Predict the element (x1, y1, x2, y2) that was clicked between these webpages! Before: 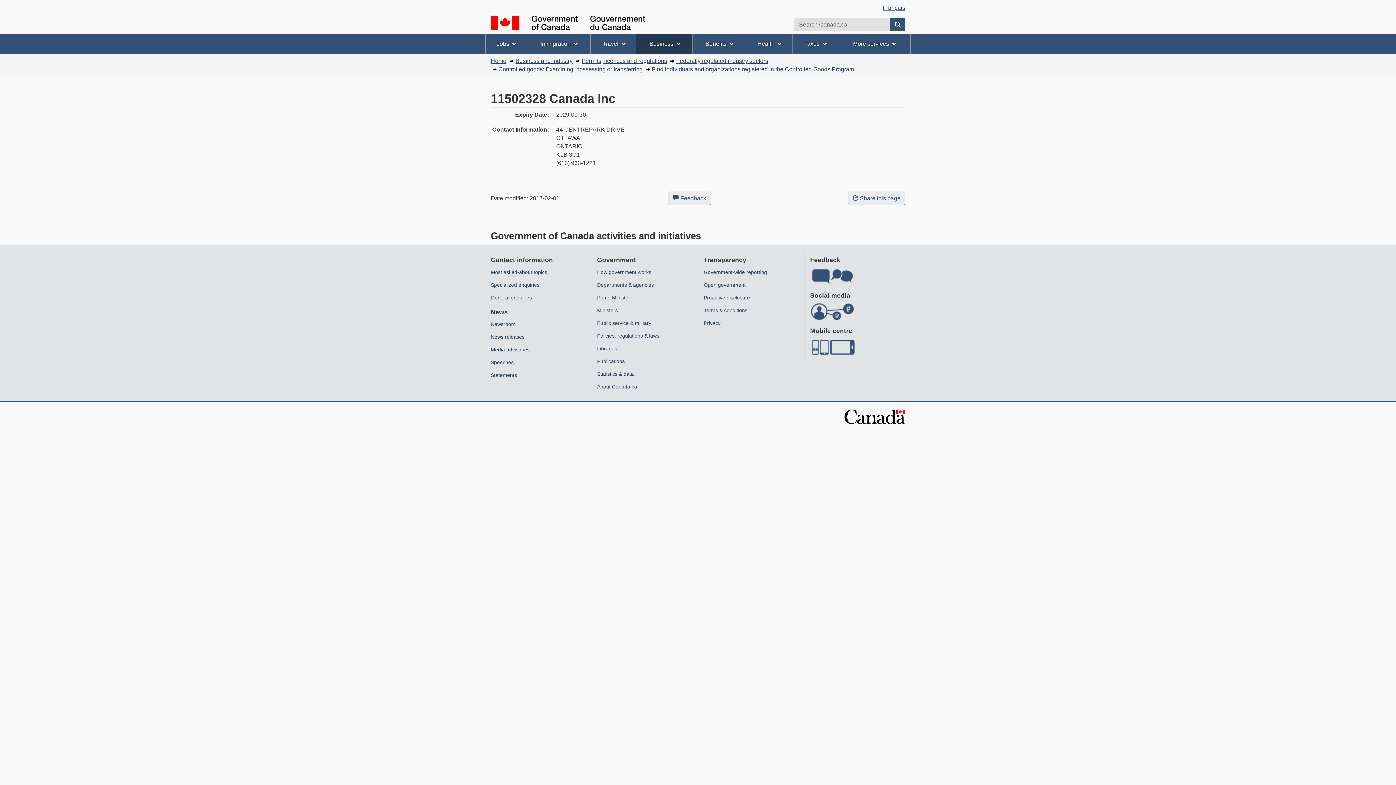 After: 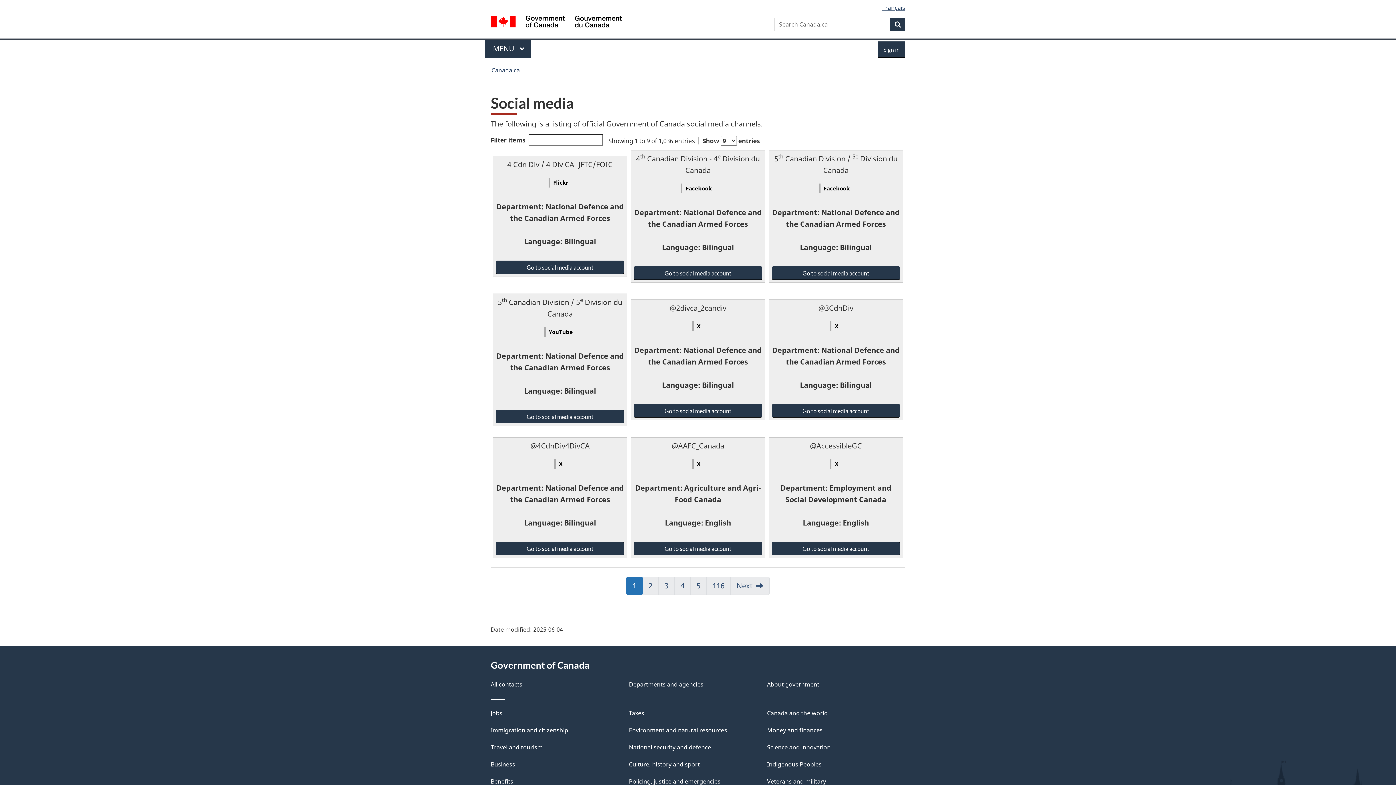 Action: bbox: (810, 308, 855, 314)